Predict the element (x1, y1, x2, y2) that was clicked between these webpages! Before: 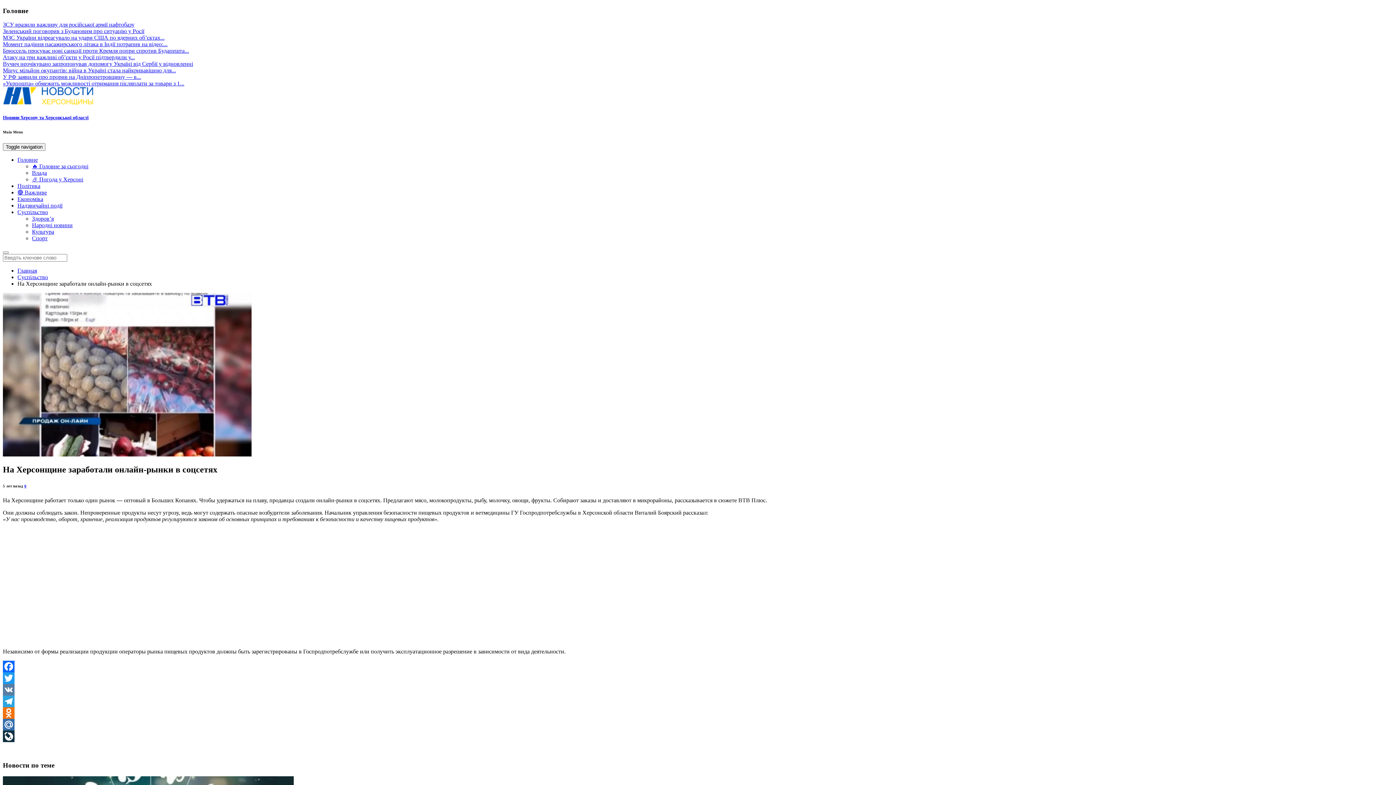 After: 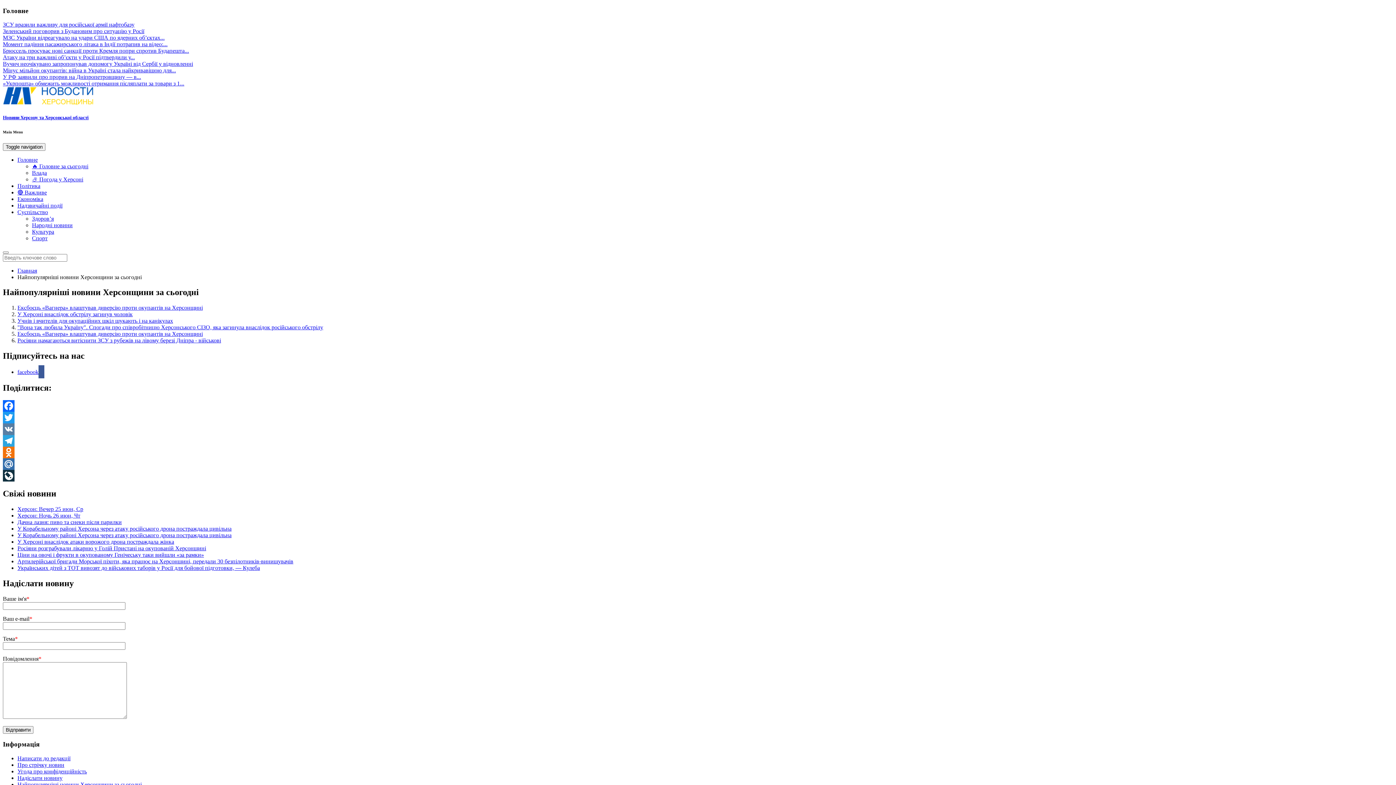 Action: label: 🔥 Головне за сьогодні bbox: (32, 163, 88, 169)